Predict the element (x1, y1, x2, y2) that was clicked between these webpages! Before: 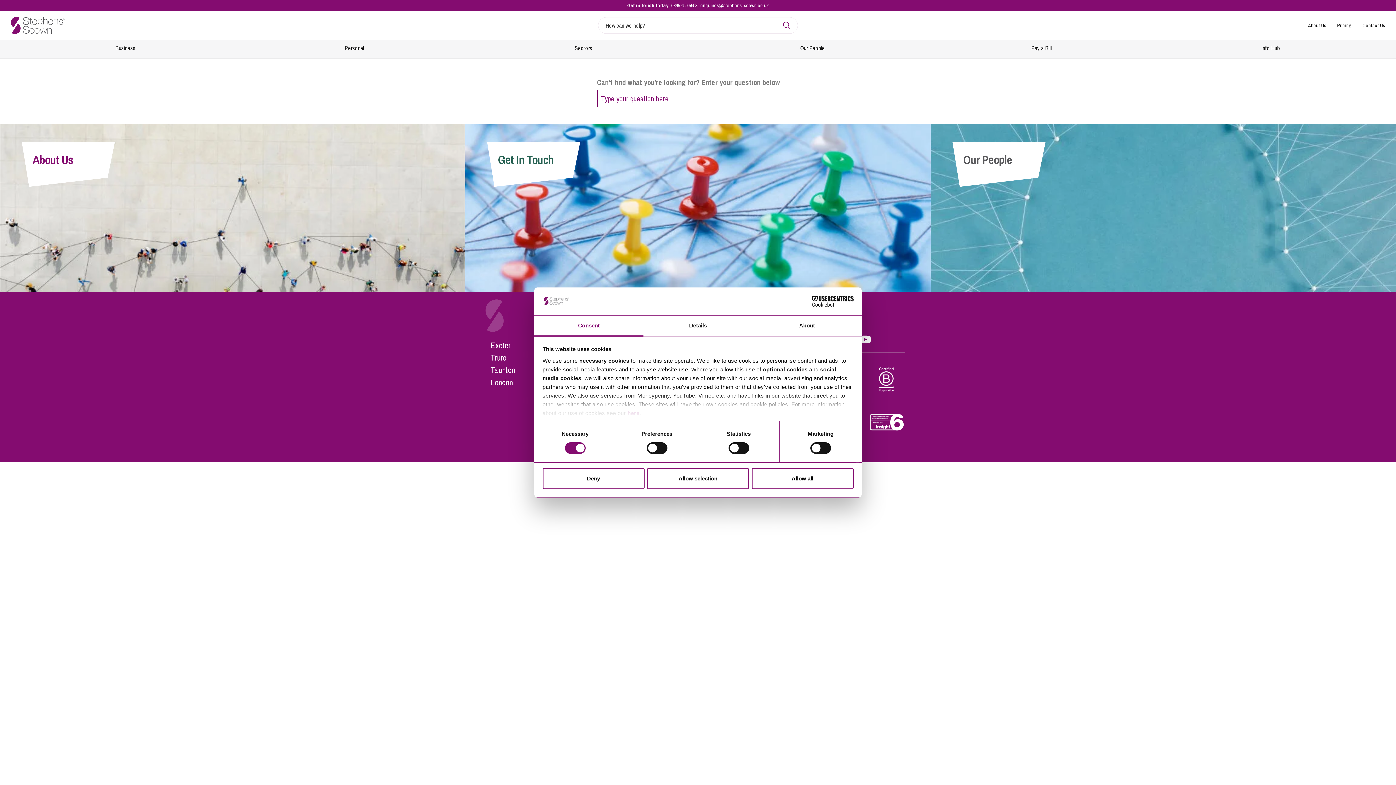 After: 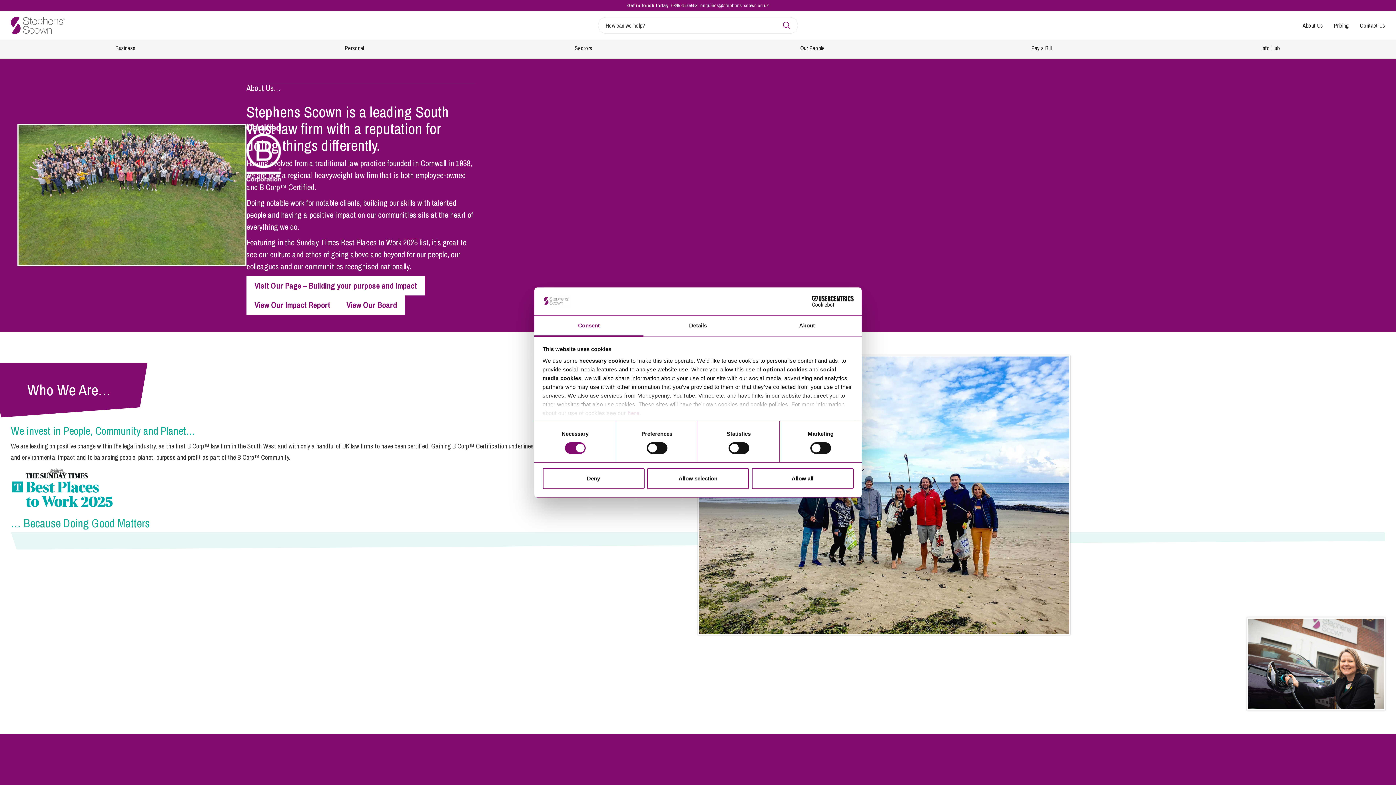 Action: bbox: (0, 124, 465, 292) label: About Us